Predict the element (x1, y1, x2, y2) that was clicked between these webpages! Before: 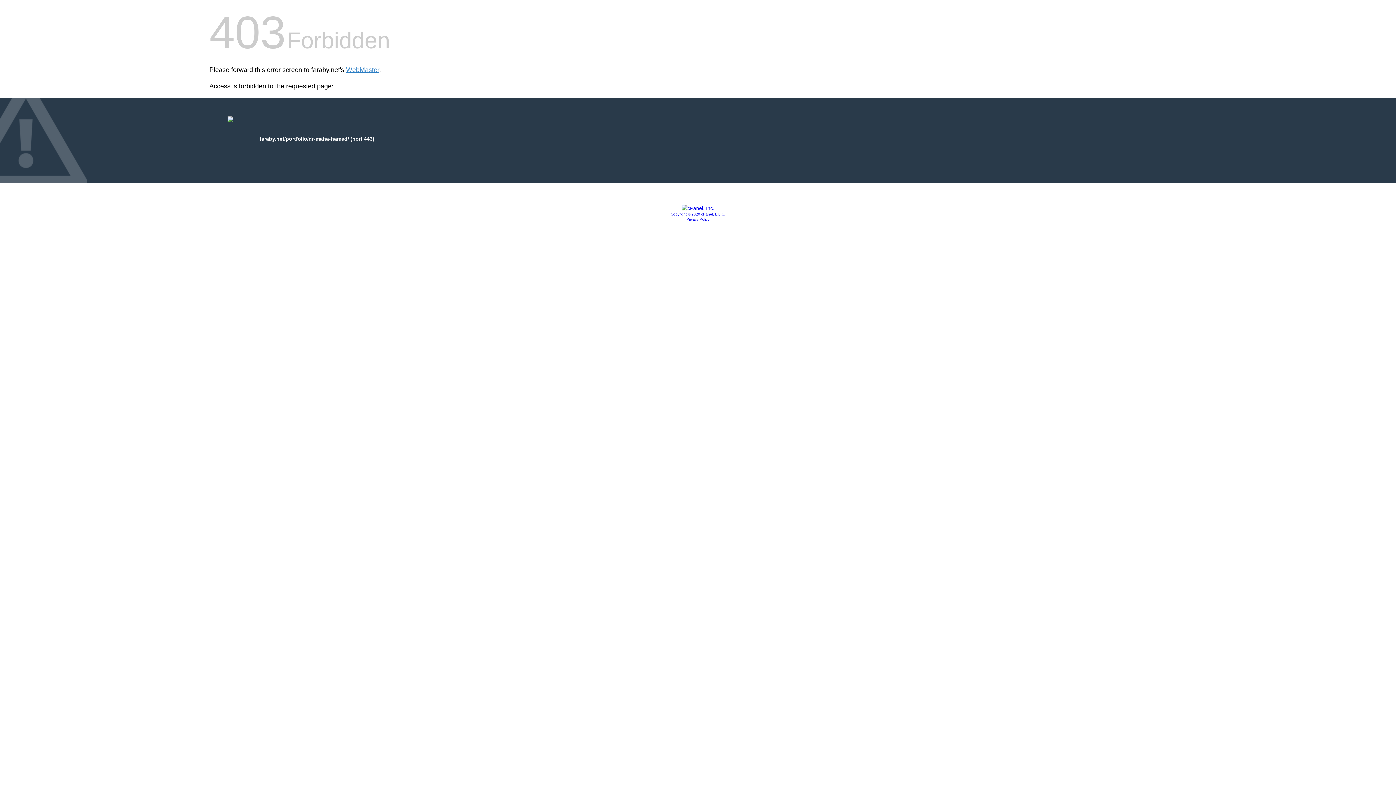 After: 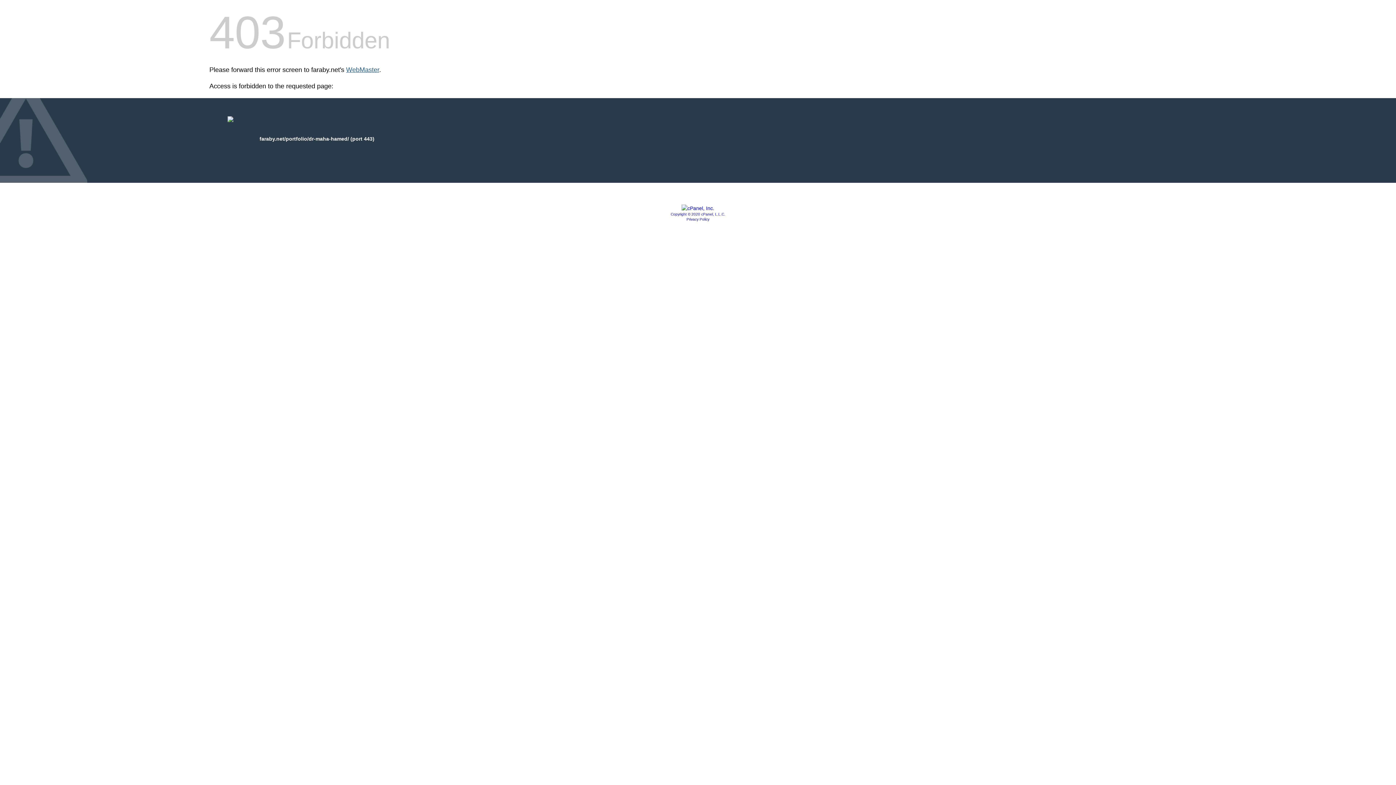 Action: label: WebMaster bbox: (346, 66, 379, 73)